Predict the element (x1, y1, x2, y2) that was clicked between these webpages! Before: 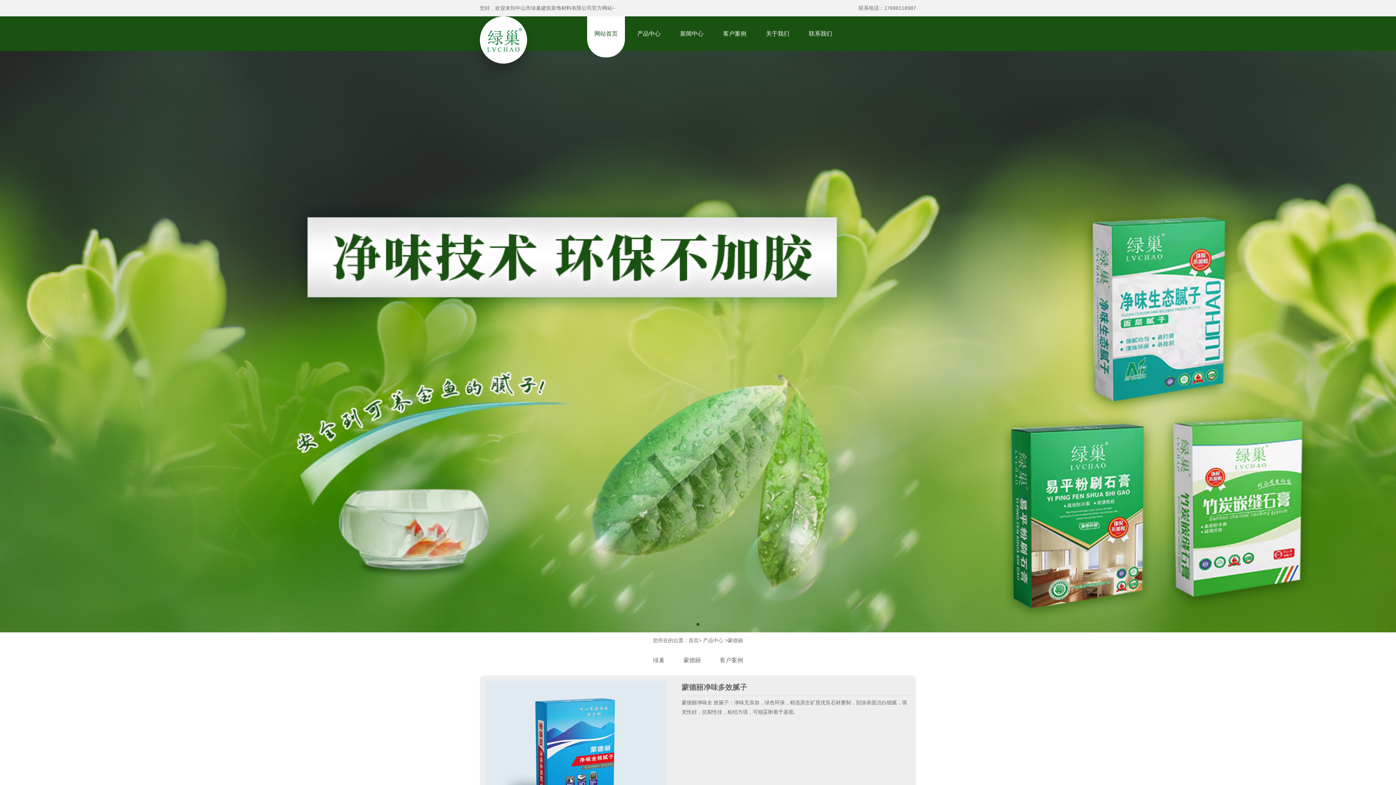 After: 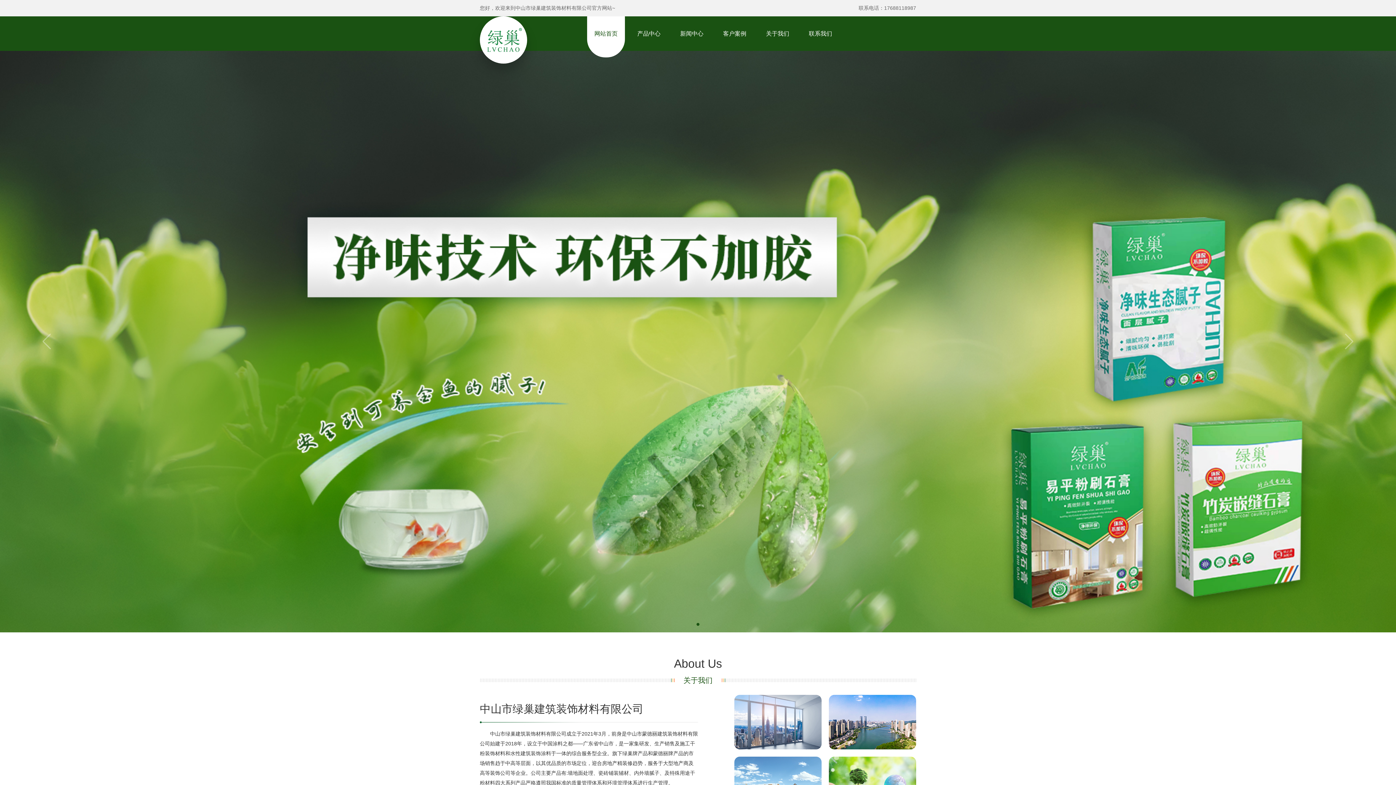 Action: bbox: (480, 16, 527, 63)